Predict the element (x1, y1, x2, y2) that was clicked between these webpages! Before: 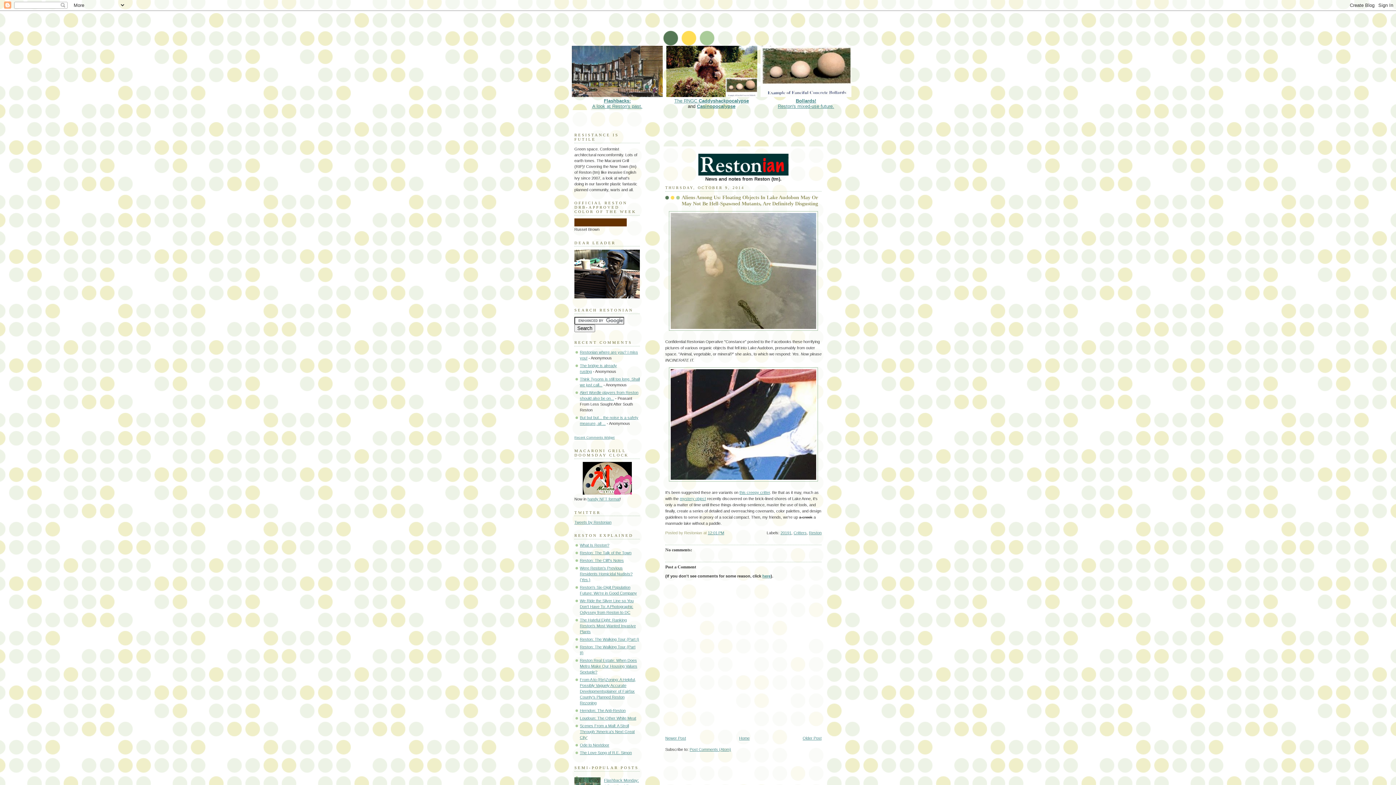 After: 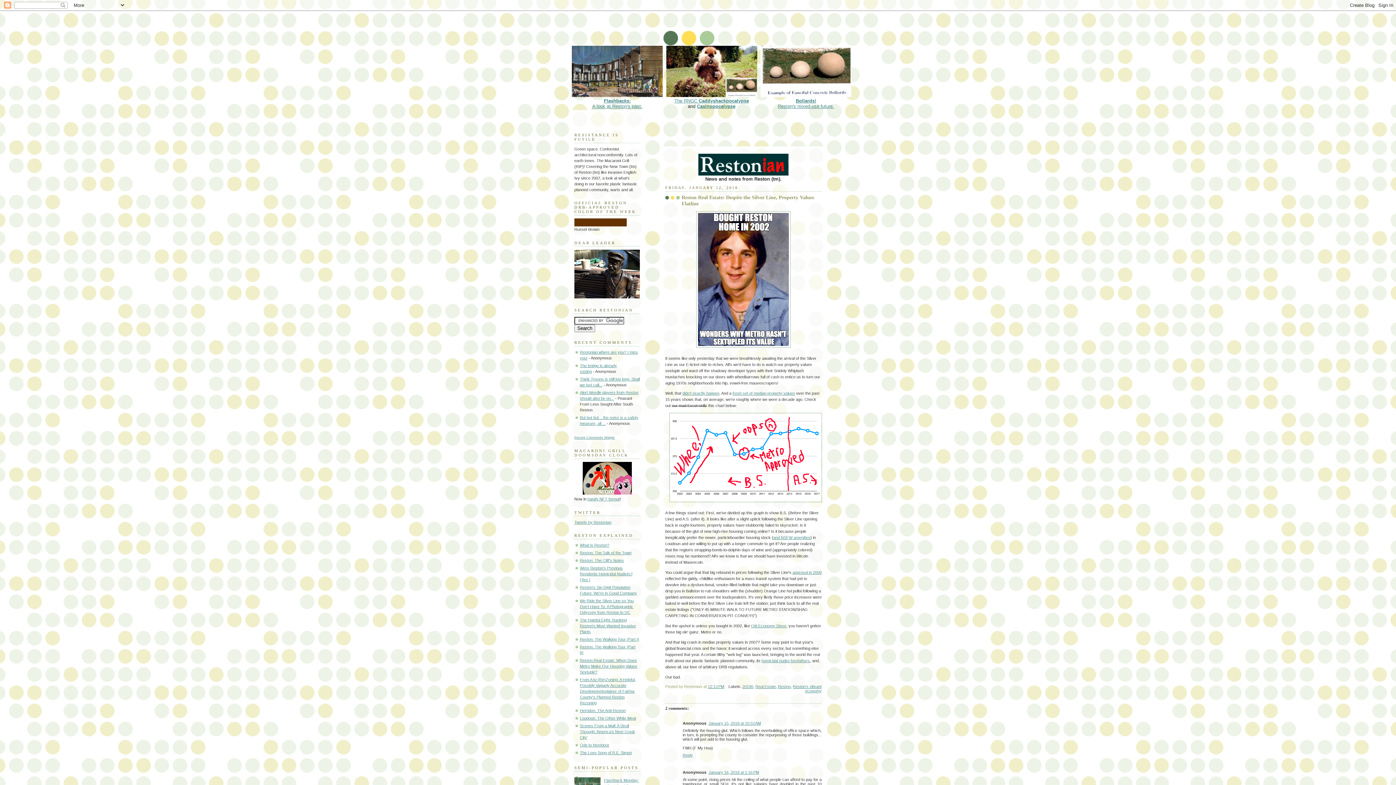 Action: bbox: (580, 658, 637, 674) label: Reston Real Estate: When Does Metro Make Our Housing Values Sextuple?